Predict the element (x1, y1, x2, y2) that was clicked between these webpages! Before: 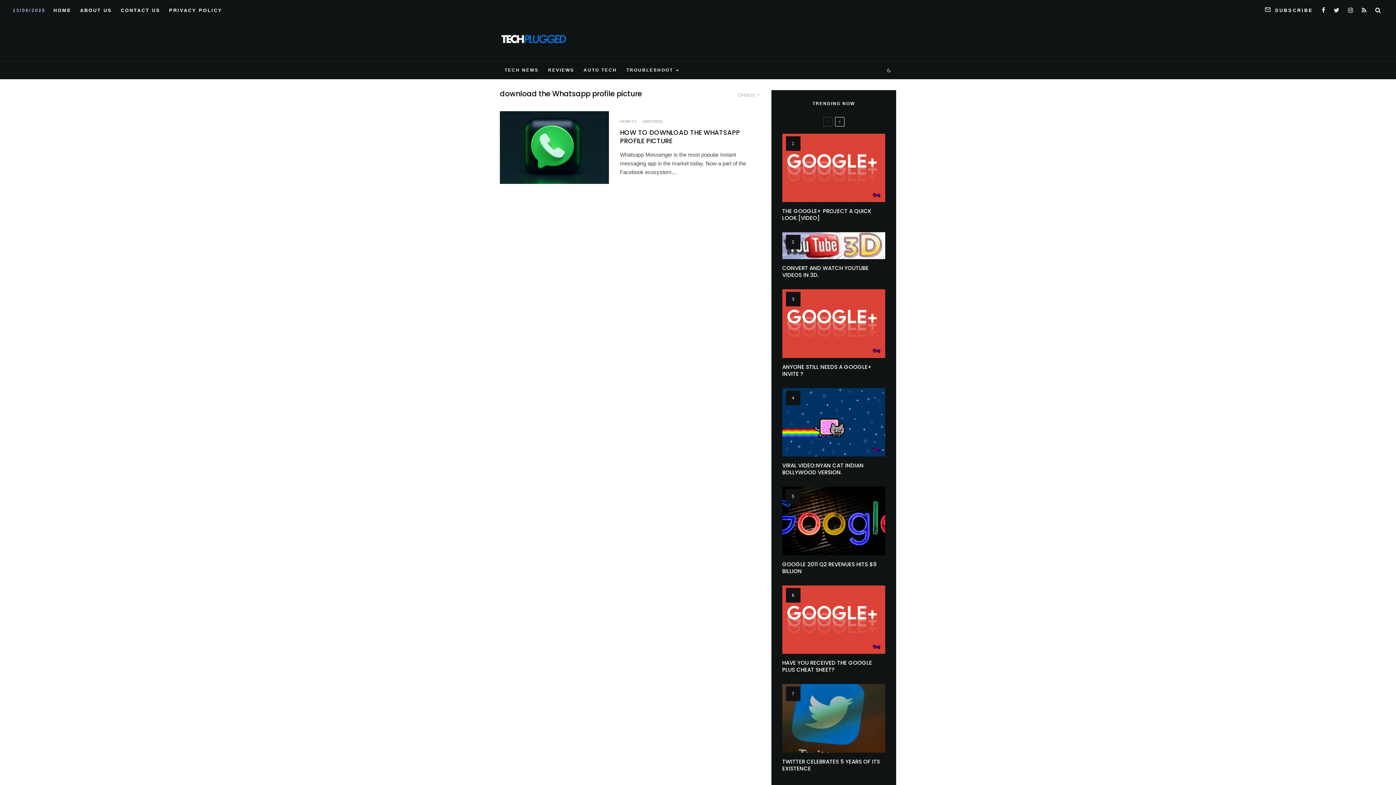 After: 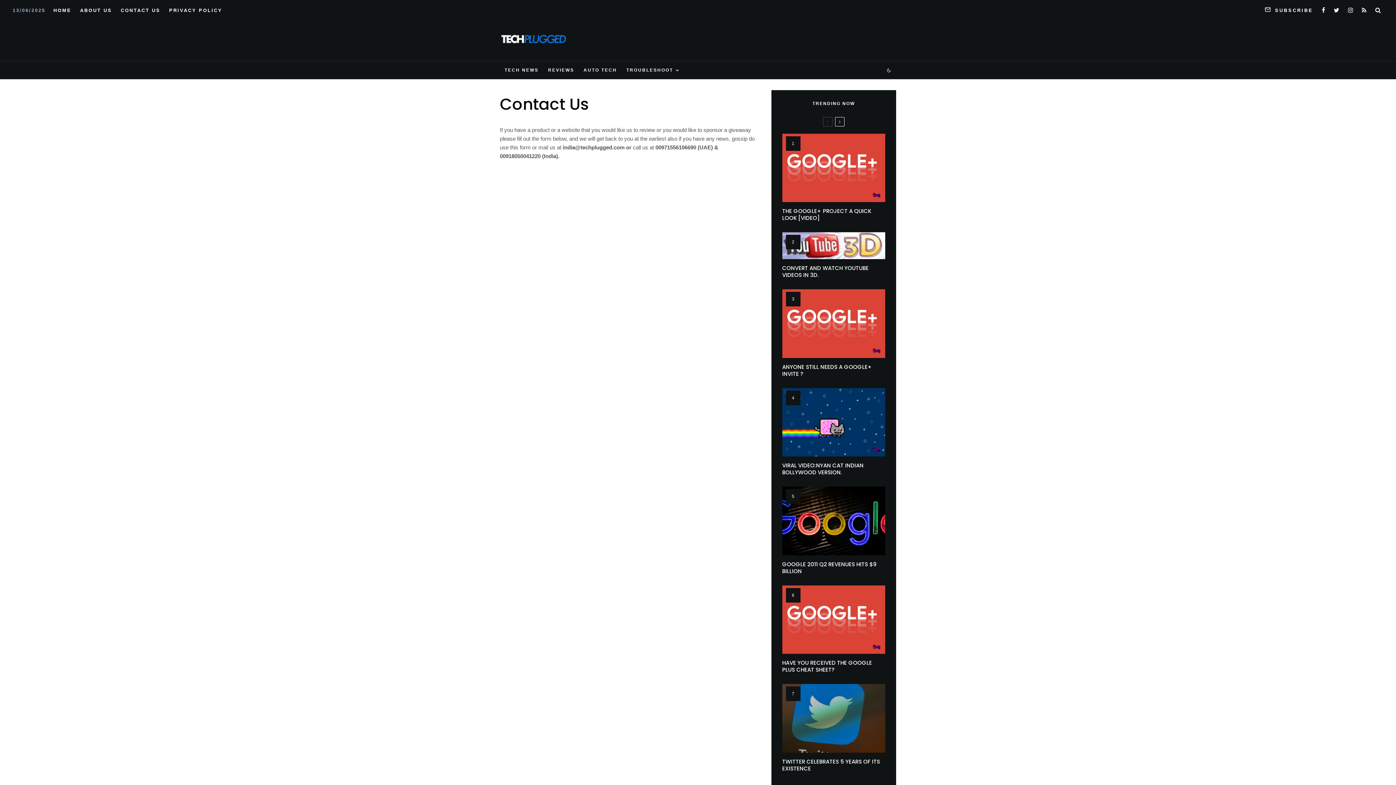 Action: label: CONTACT US bbox: (116, 0, 164, 16)